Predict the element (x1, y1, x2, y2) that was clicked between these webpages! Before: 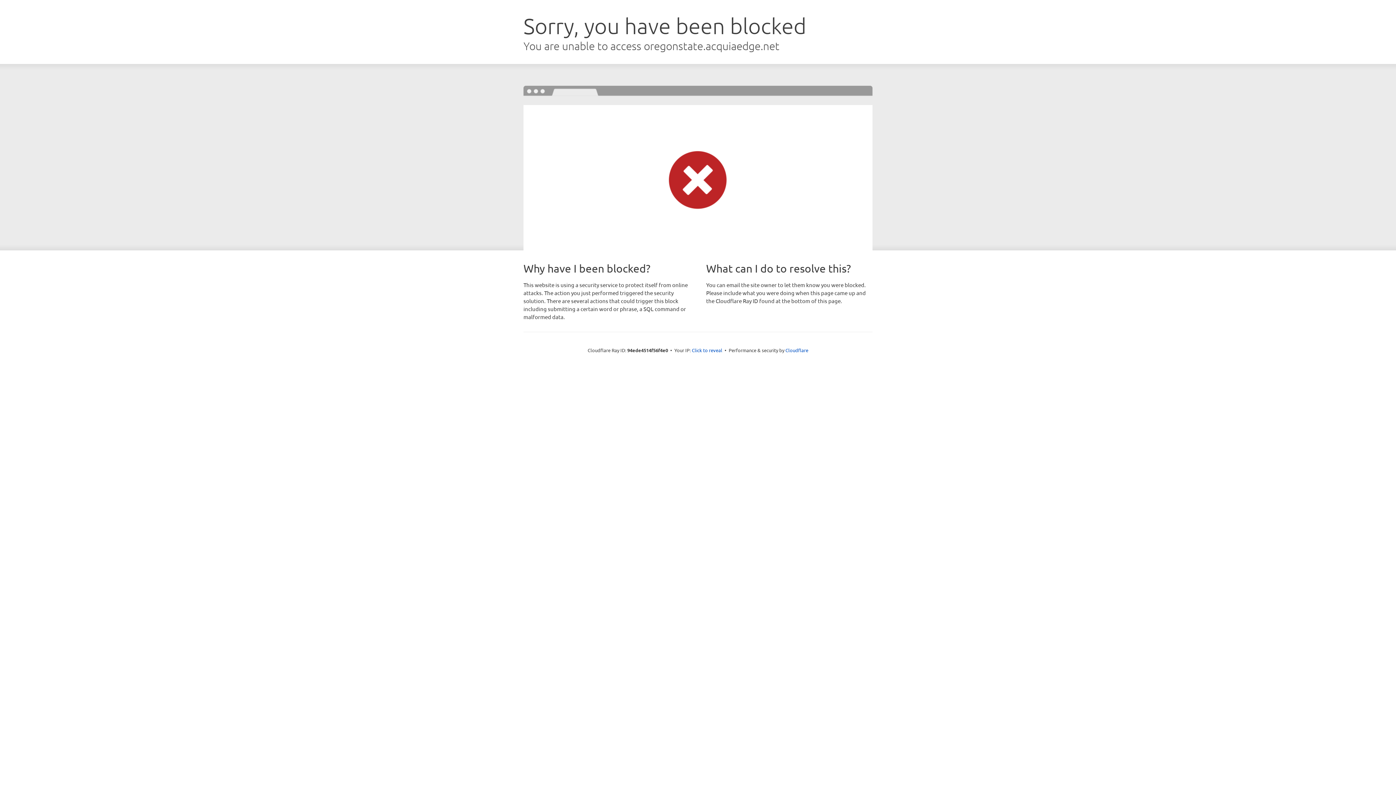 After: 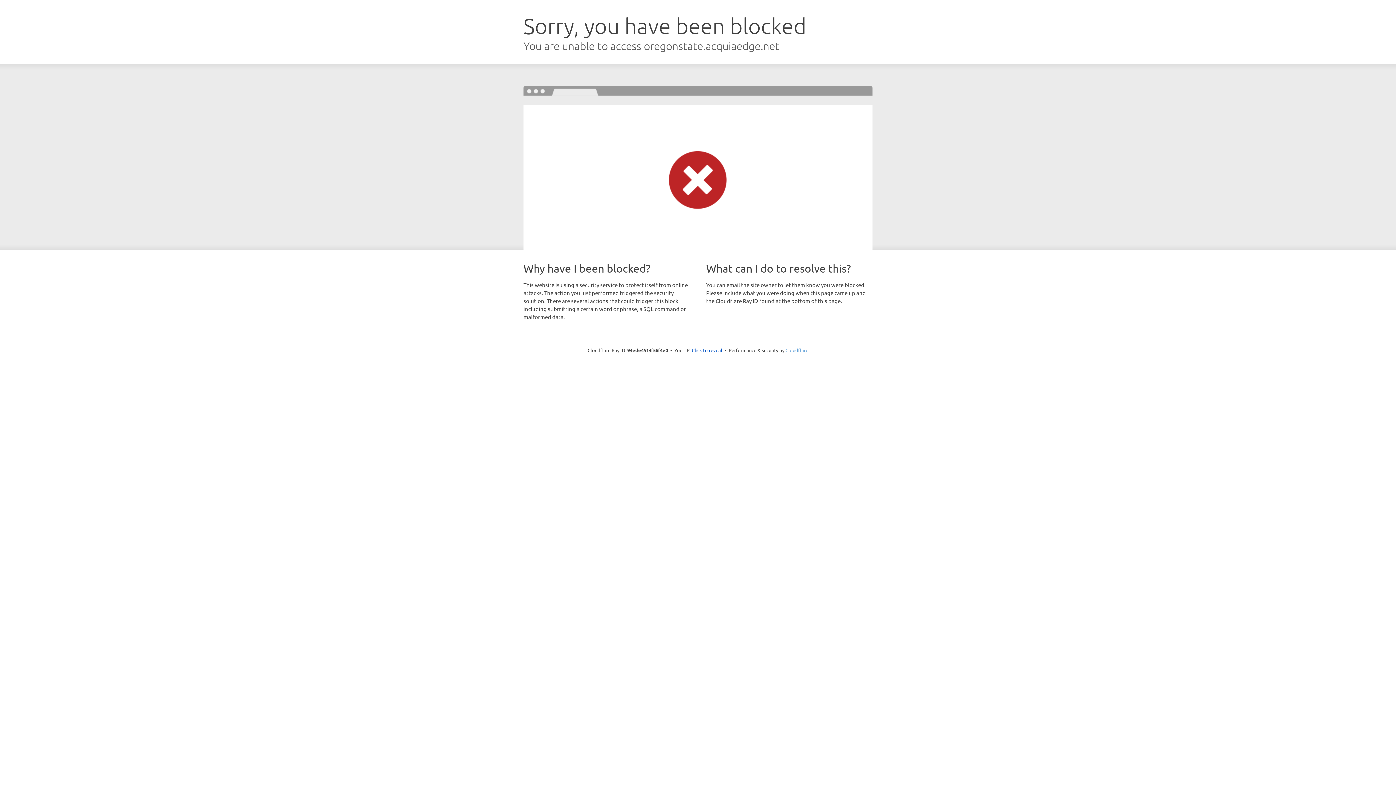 Action: label: Cloudflare bbox: (785, 347, 808, 353)